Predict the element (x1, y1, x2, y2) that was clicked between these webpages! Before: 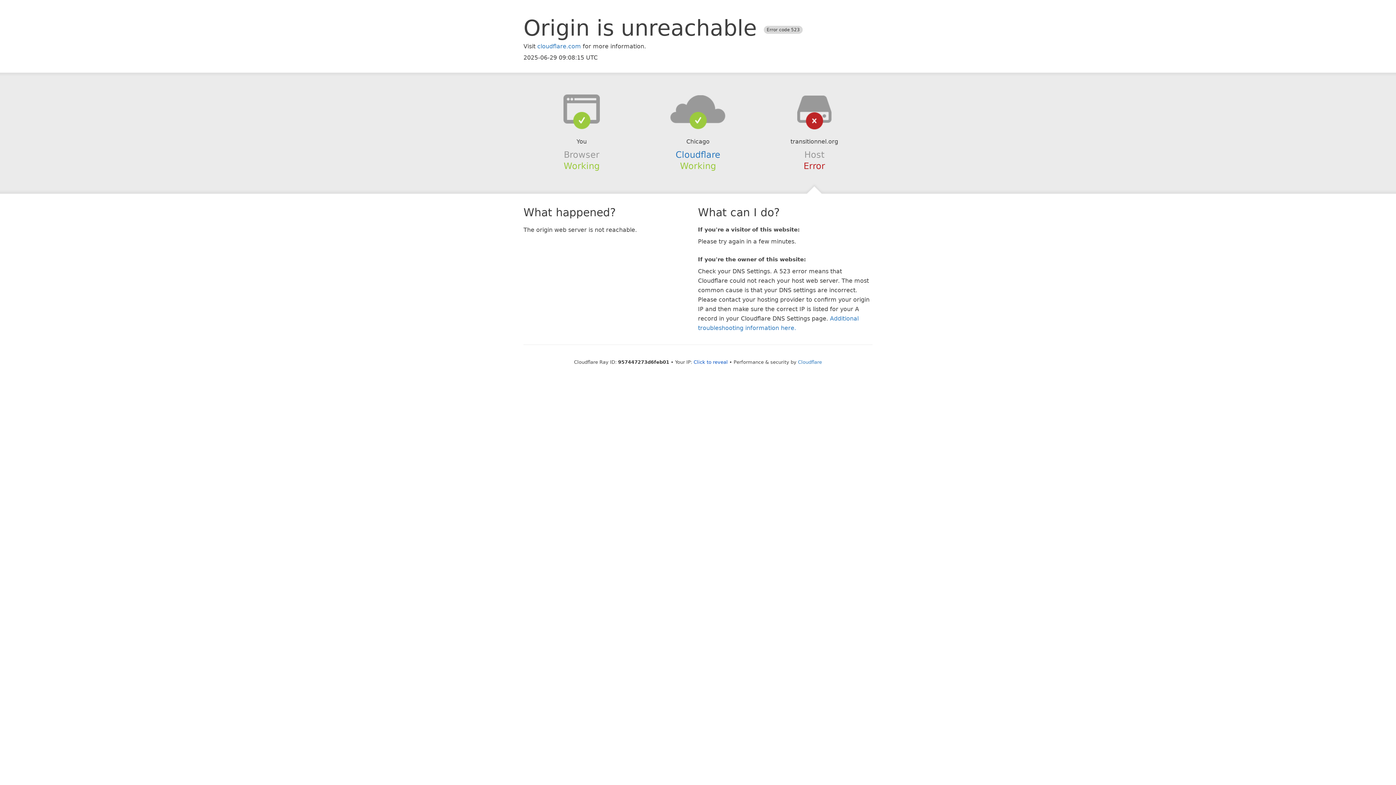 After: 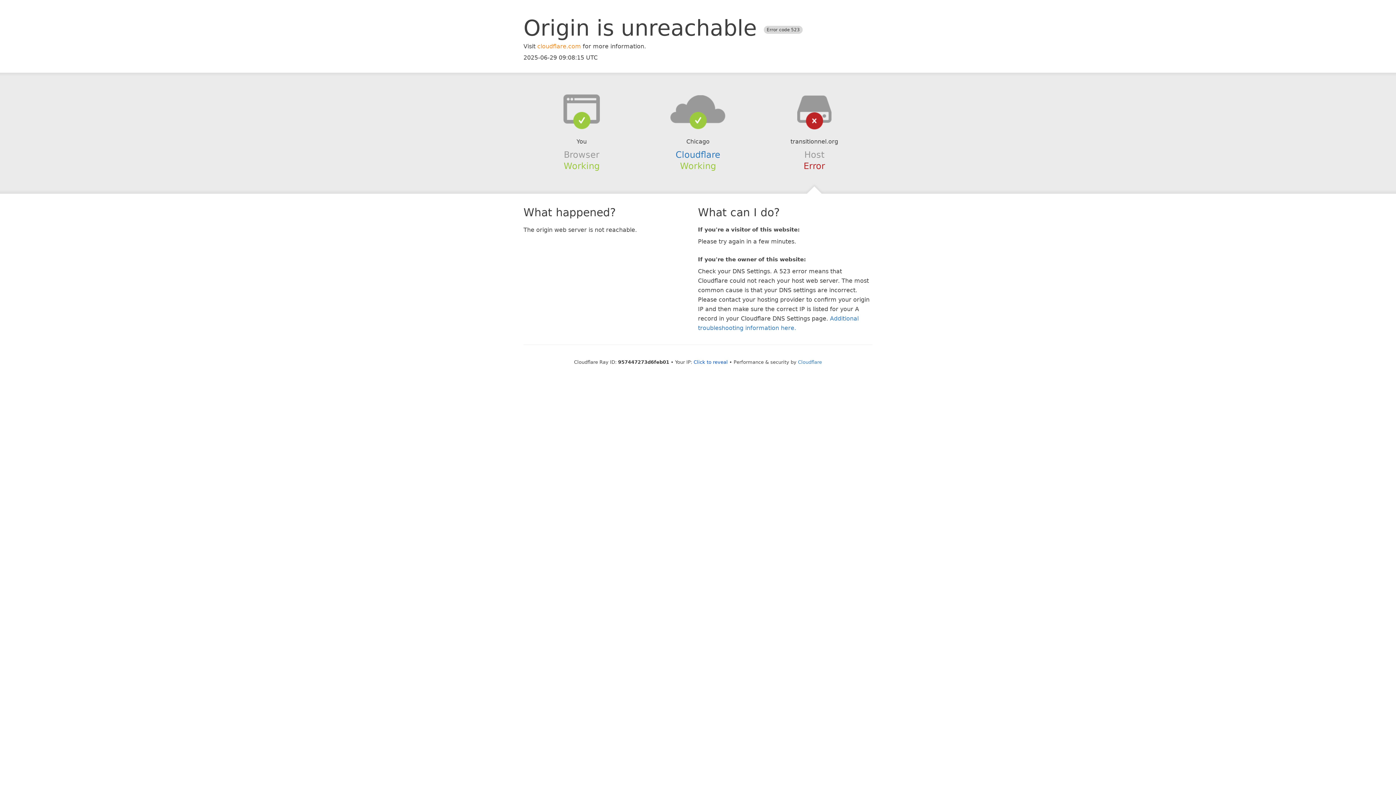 Action: label: cloudflare.com bbox: (537, 42, 581, 49)